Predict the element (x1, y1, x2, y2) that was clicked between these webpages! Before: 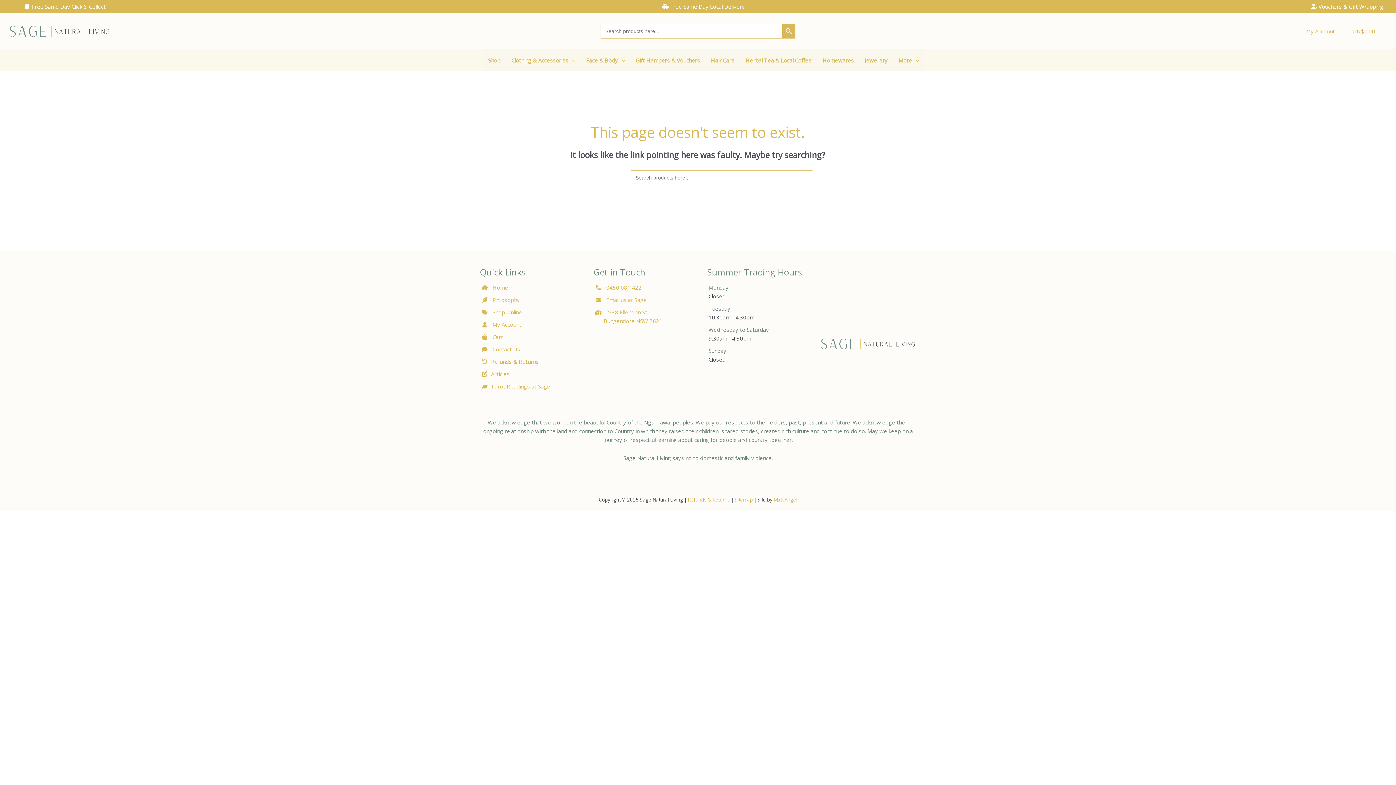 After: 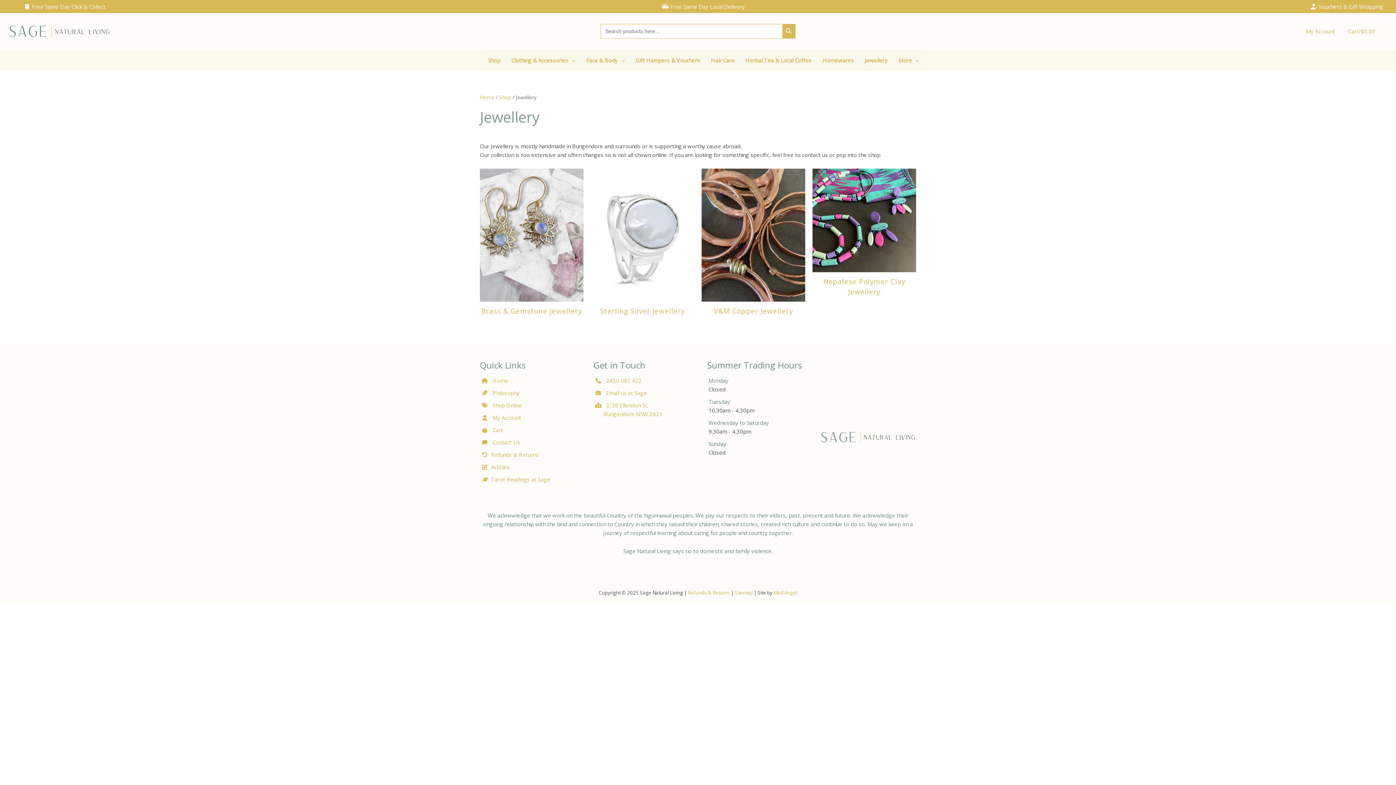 Action: label: Jewellery bbox: (859, 49, 893, 71)